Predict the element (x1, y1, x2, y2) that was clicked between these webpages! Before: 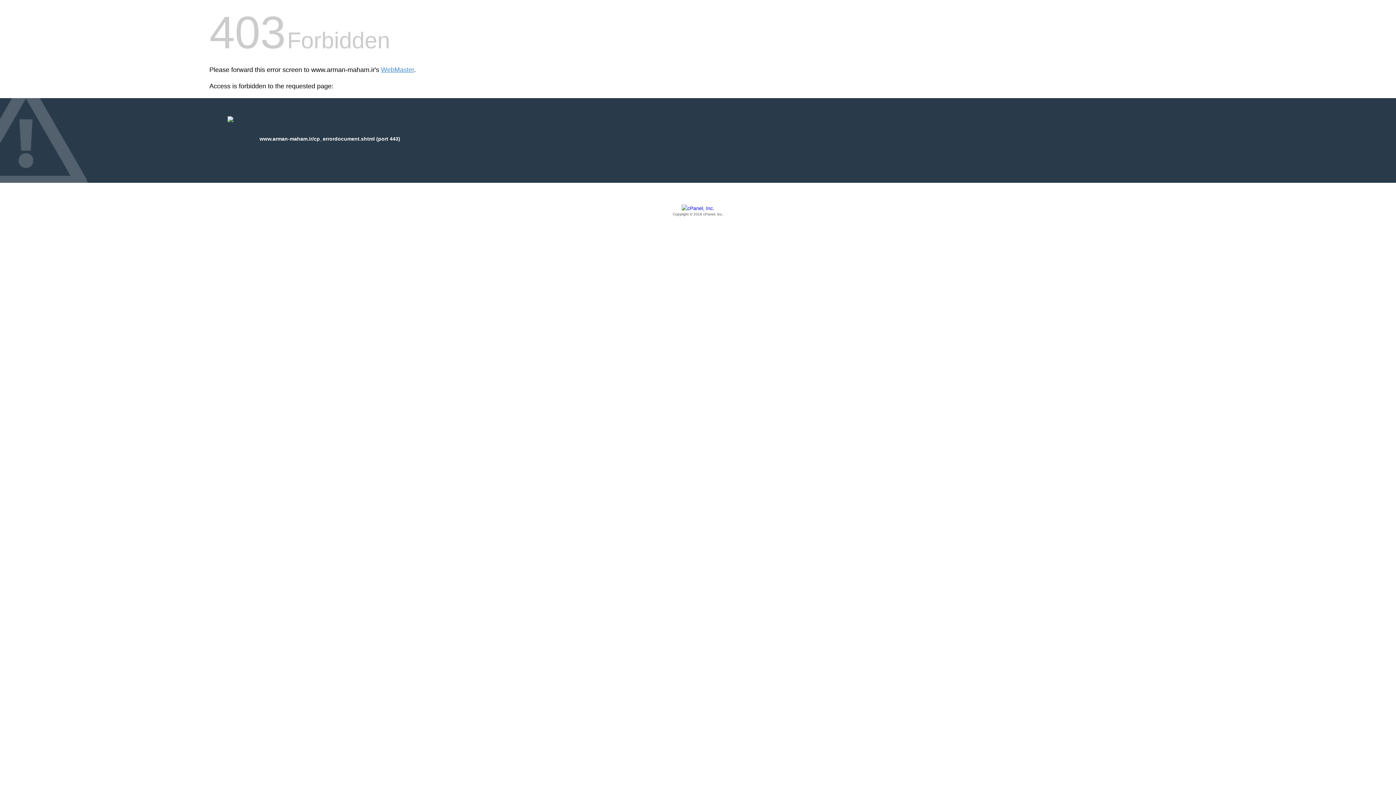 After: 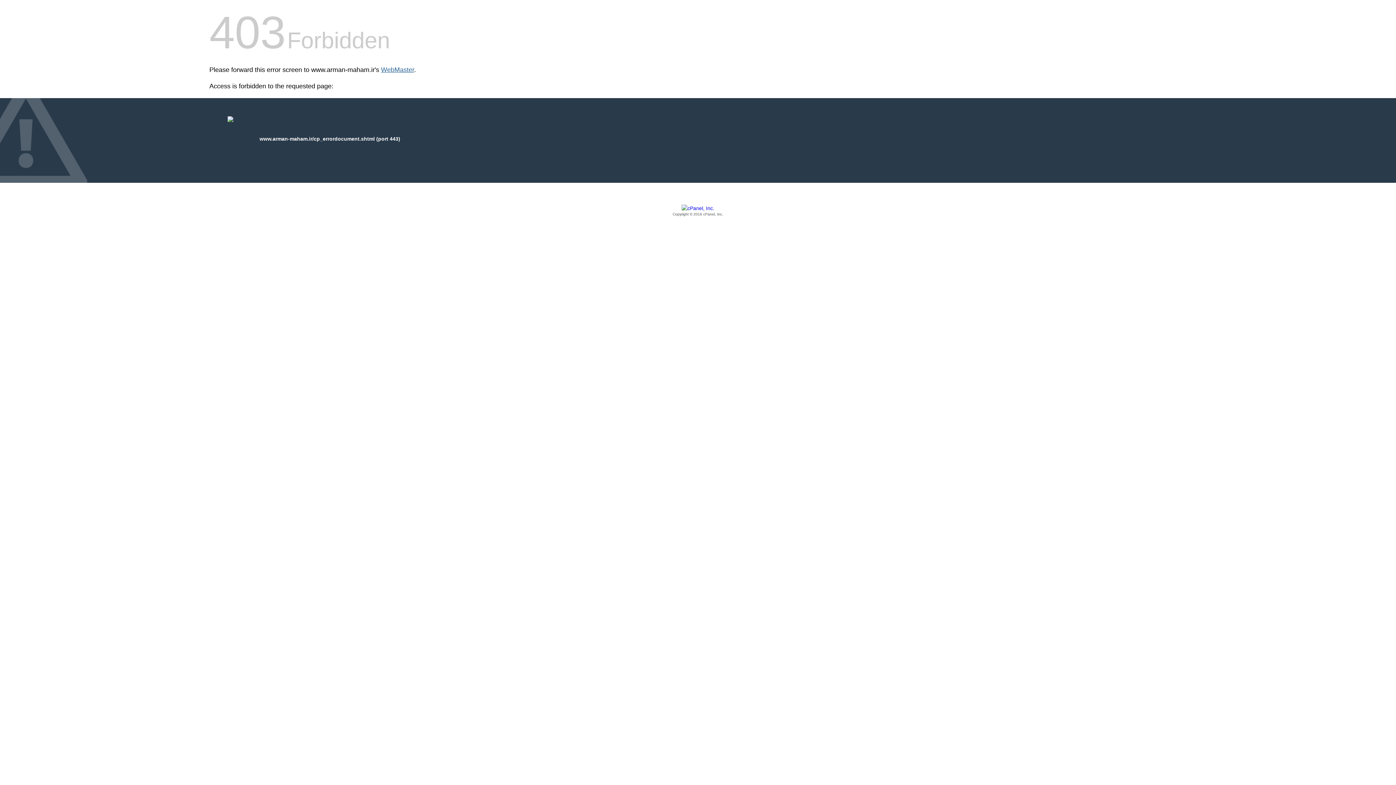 Action: label: WebMaster bbox: (381, 66, 414, 73)